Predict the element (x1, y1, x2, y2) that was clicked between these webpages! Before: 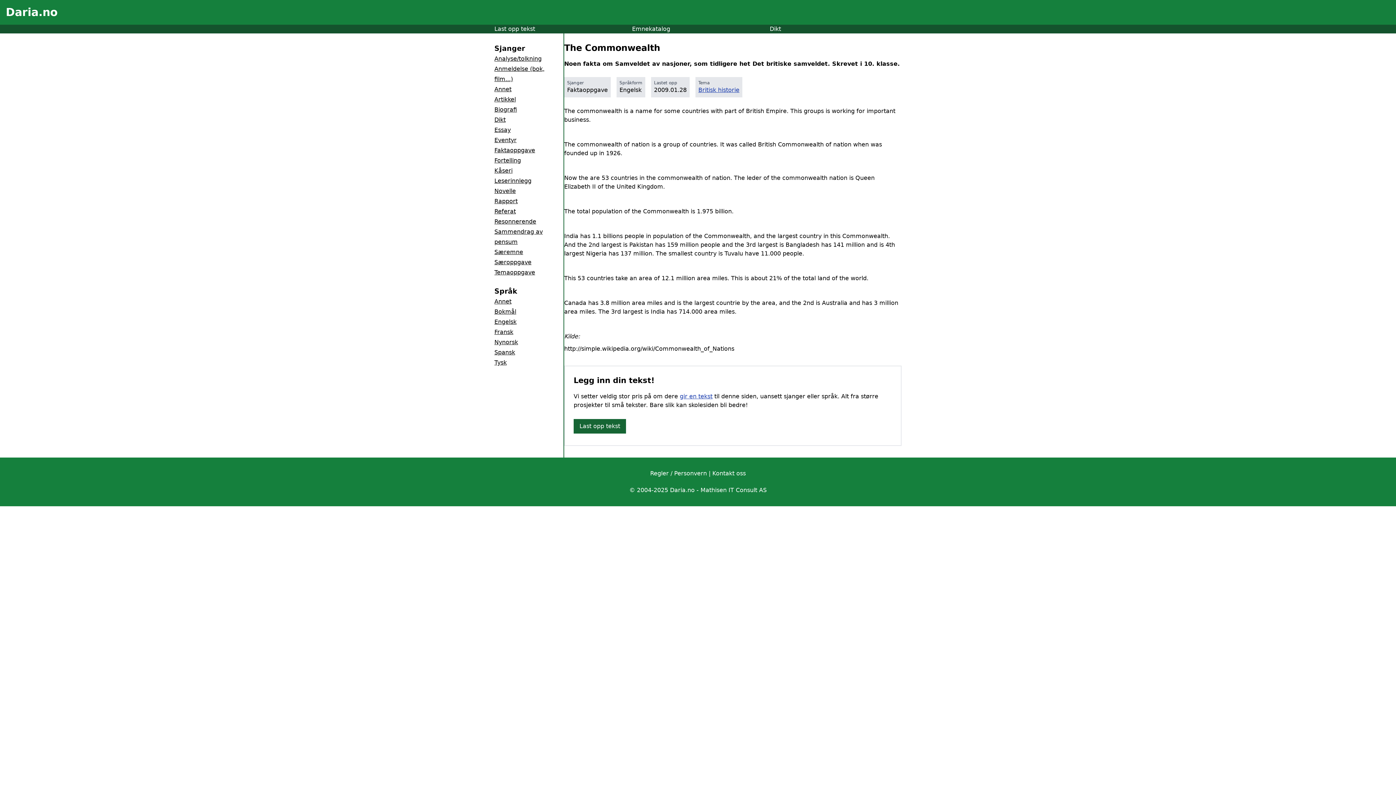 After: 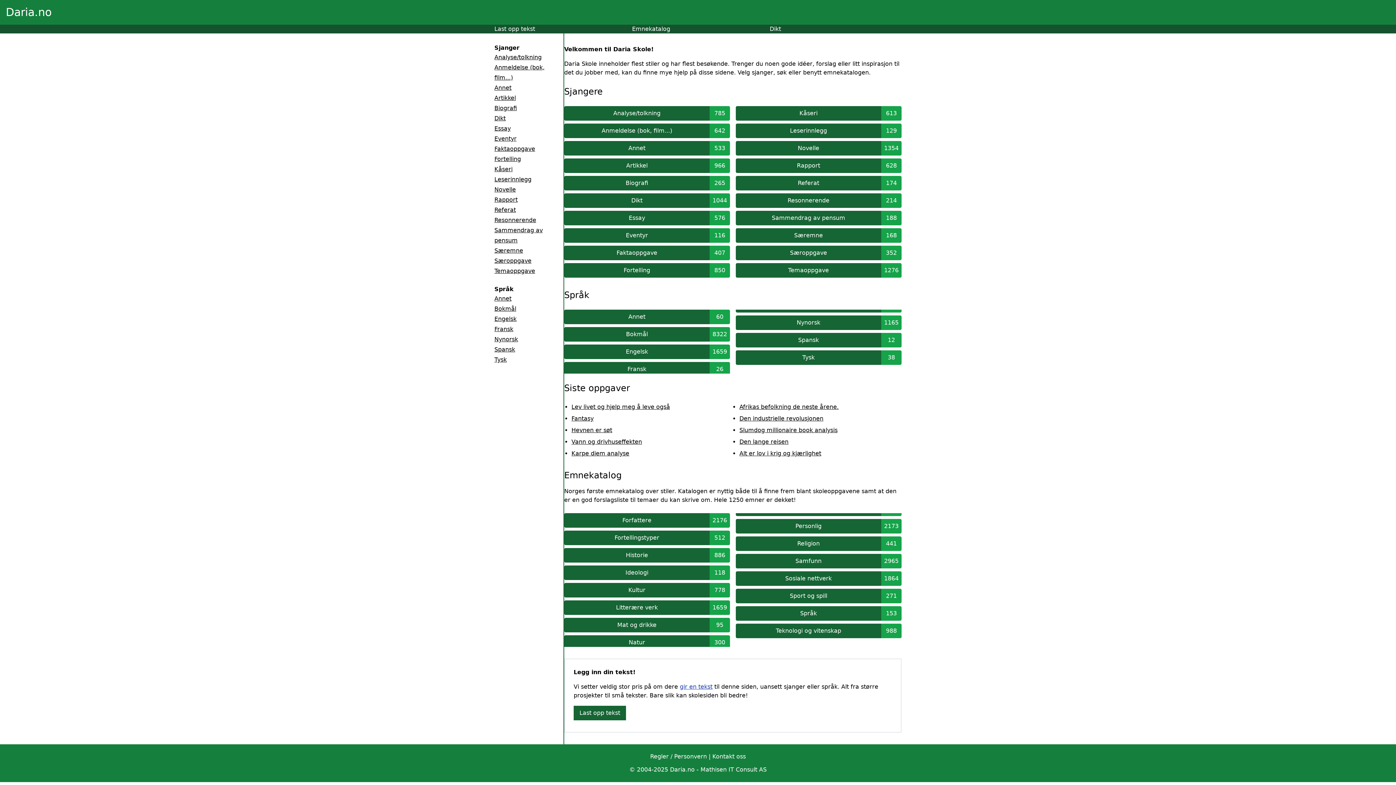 Action: label: Daria.no bbox: (5, 5, 57, 18)